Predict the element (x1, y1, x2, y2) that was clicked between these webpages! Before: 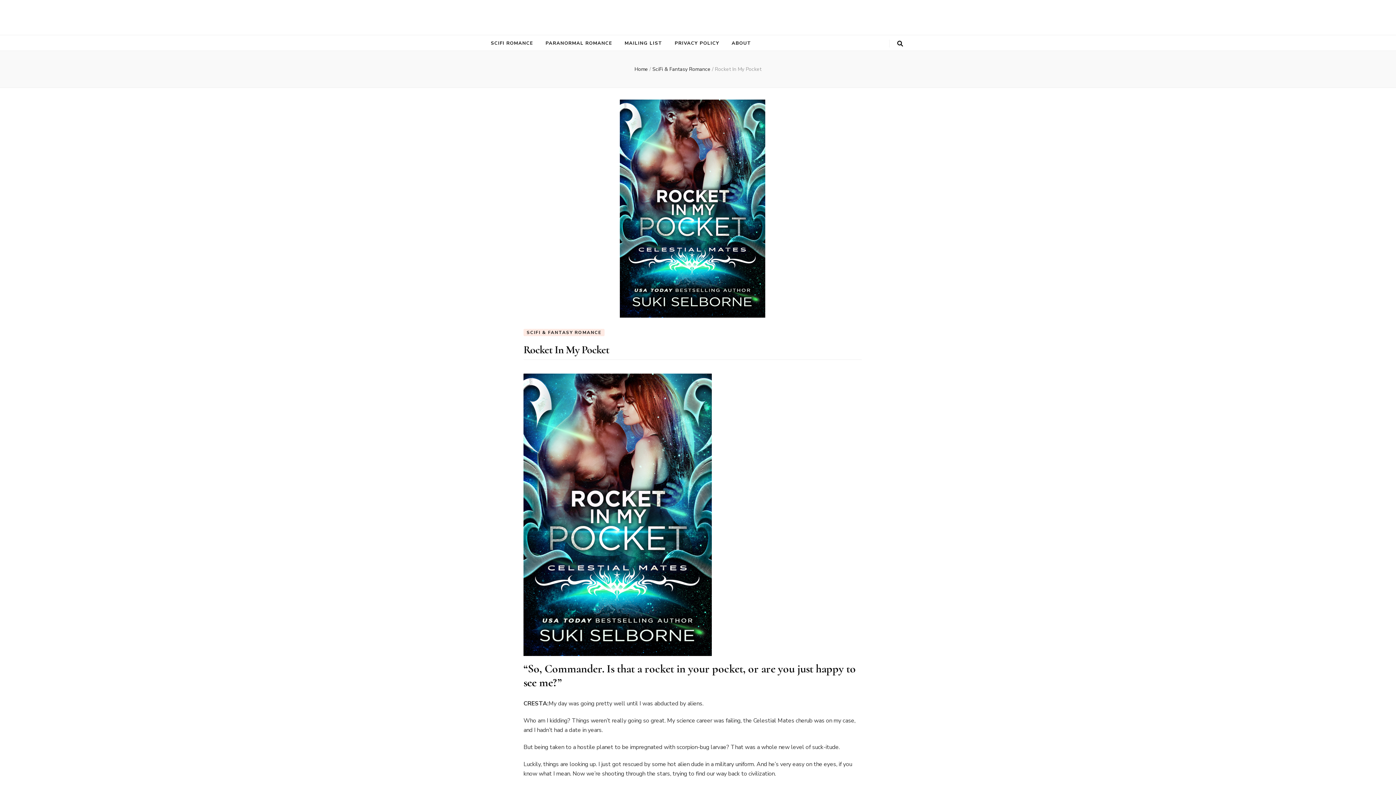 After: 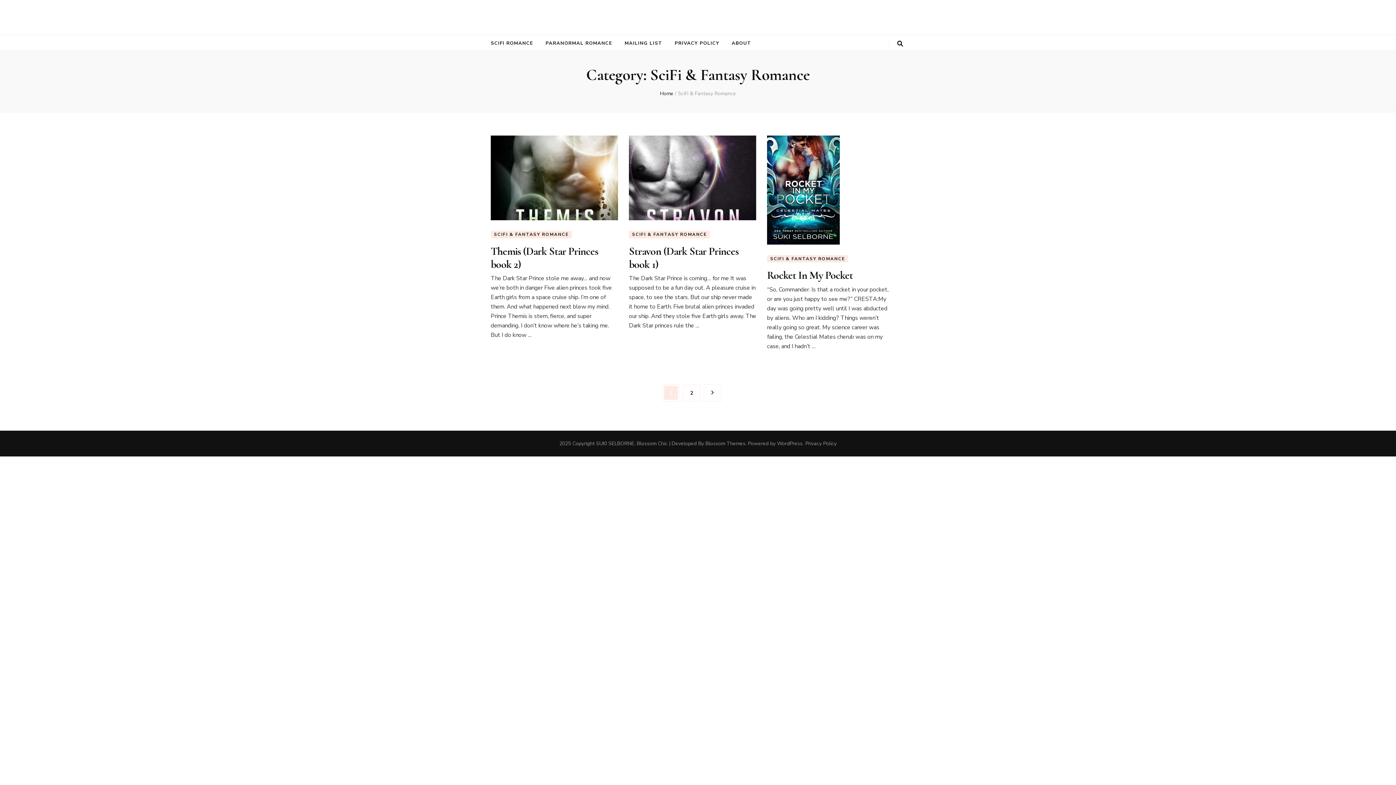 Action: bbox: (652, 65, 712, 72) label: SciFi & Fantasy Romance 